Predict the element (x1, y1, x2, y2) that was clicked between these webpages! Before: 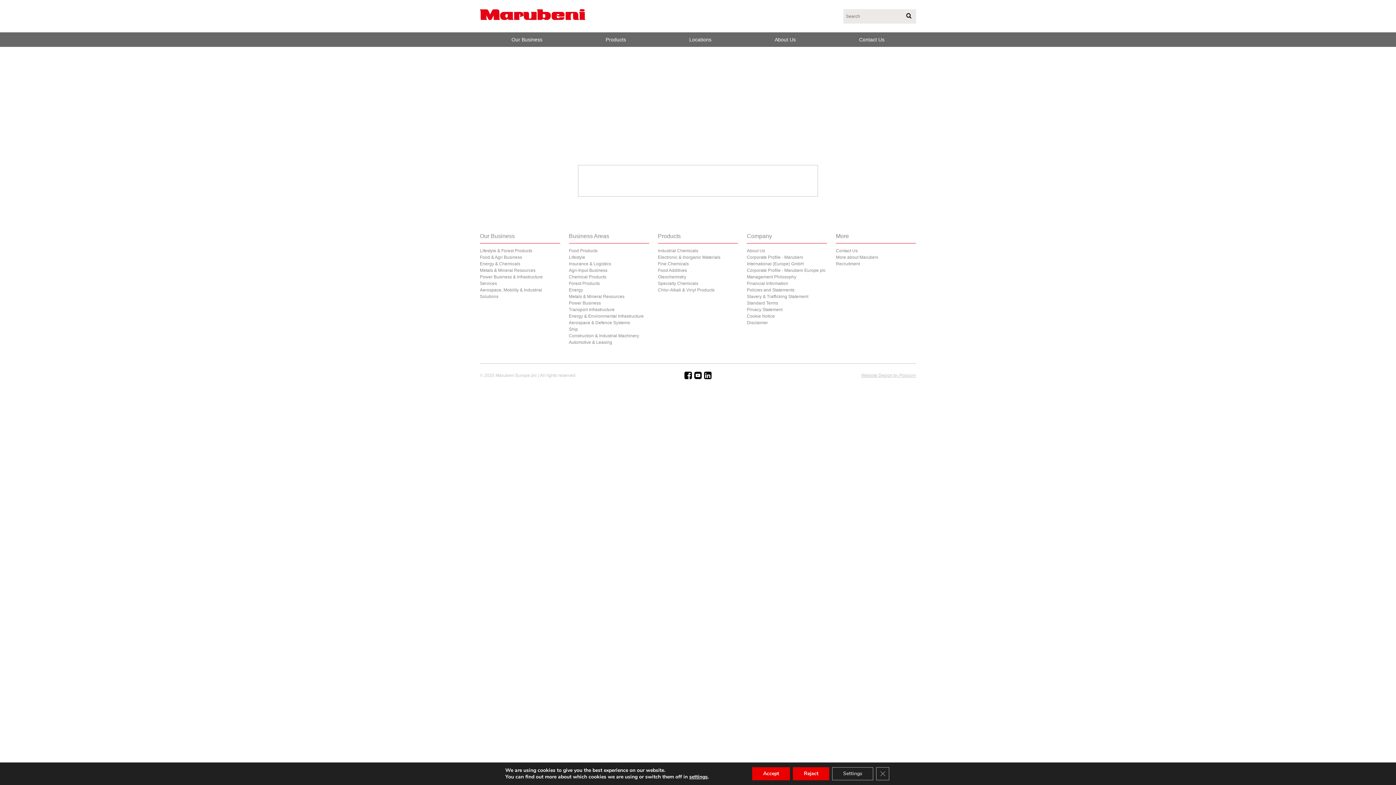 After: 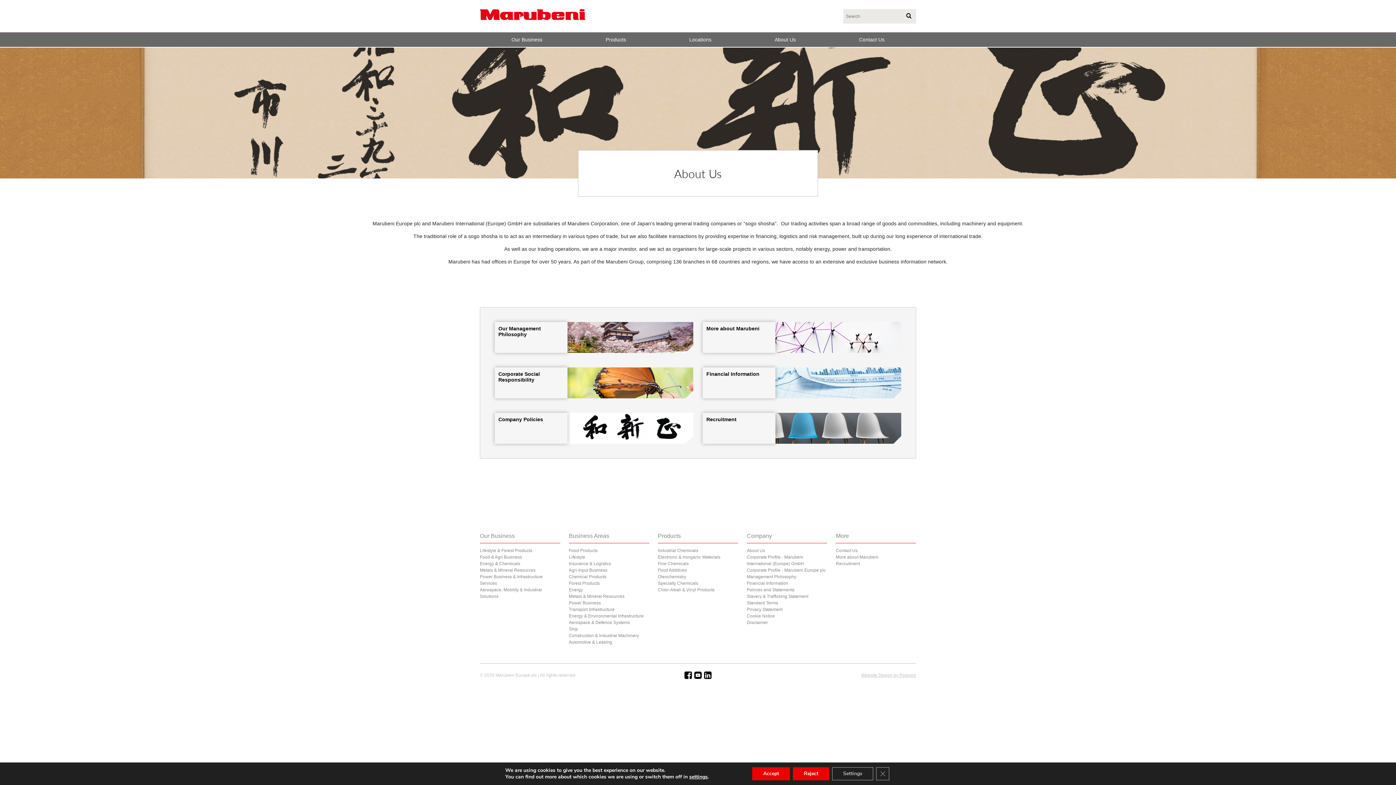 Action: bbox: (747, 248, 765, 253) label: About Us